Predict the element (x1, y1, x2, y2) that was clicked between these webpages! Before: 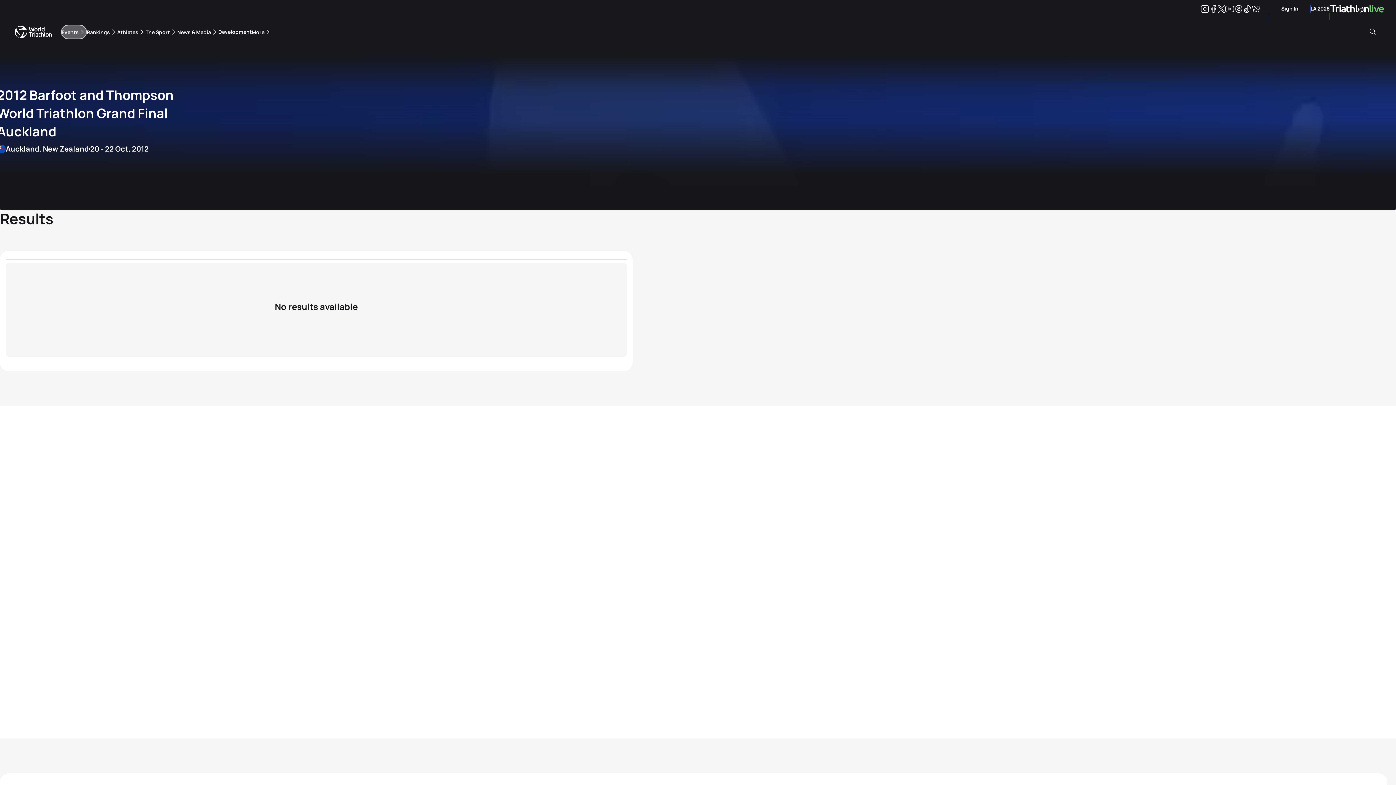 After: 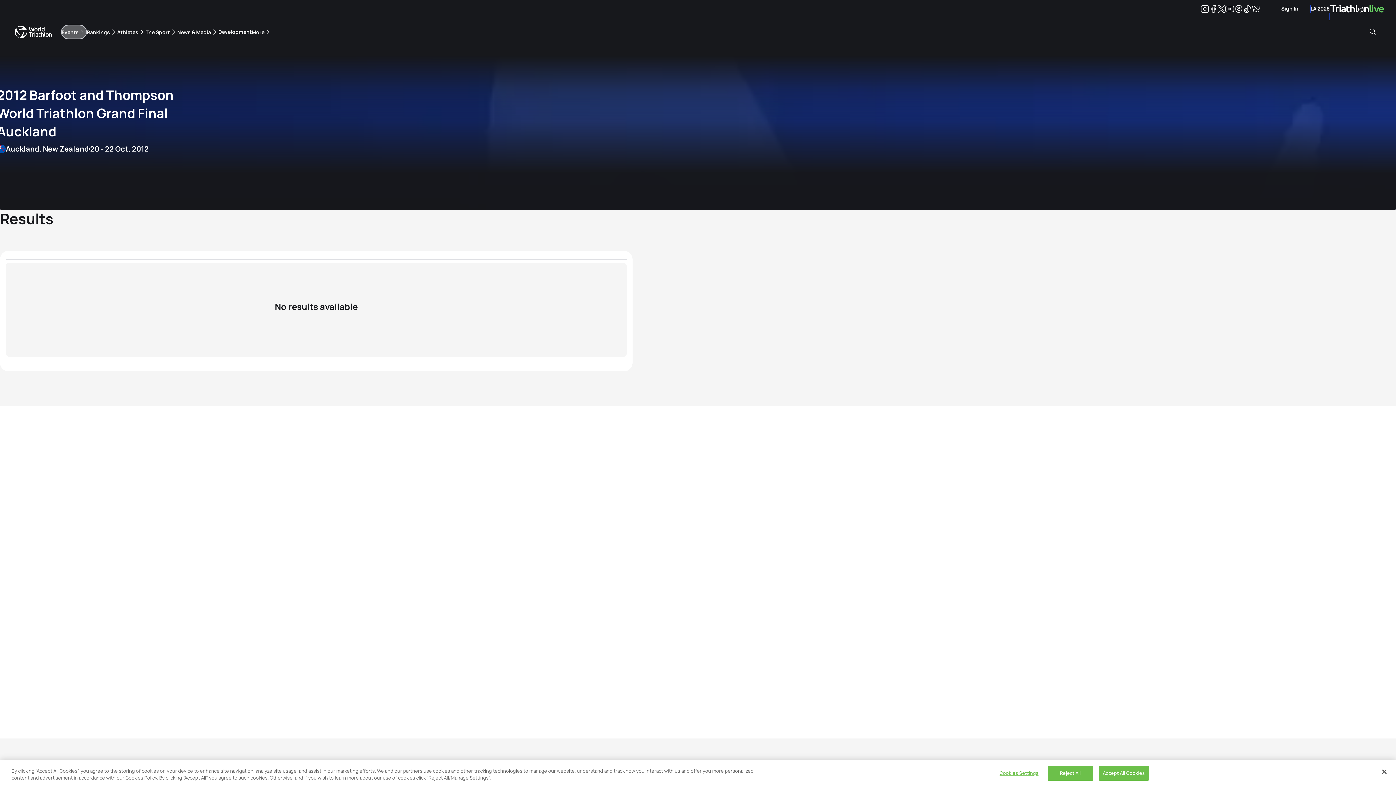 Action: bbox: (1218, 6, 1225, 12) label: Twitter